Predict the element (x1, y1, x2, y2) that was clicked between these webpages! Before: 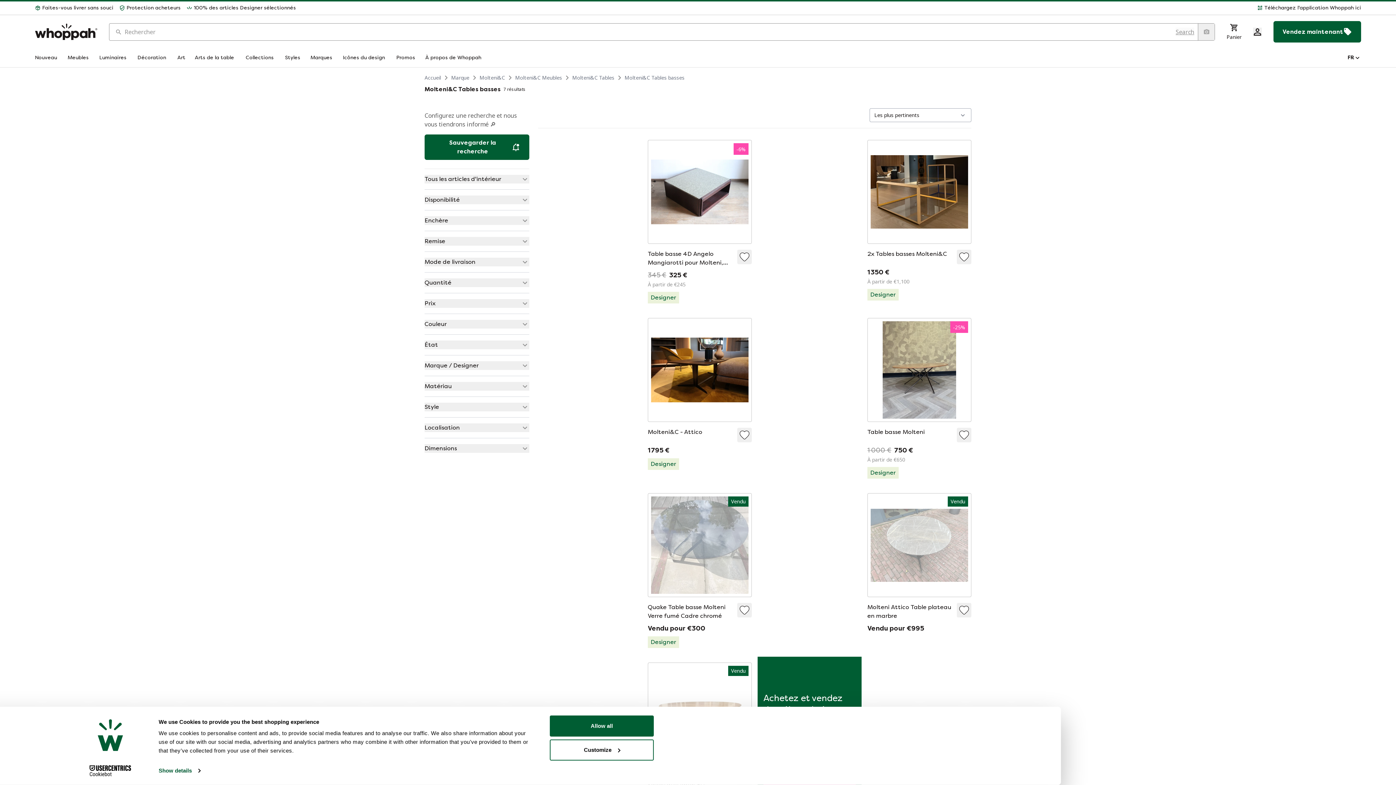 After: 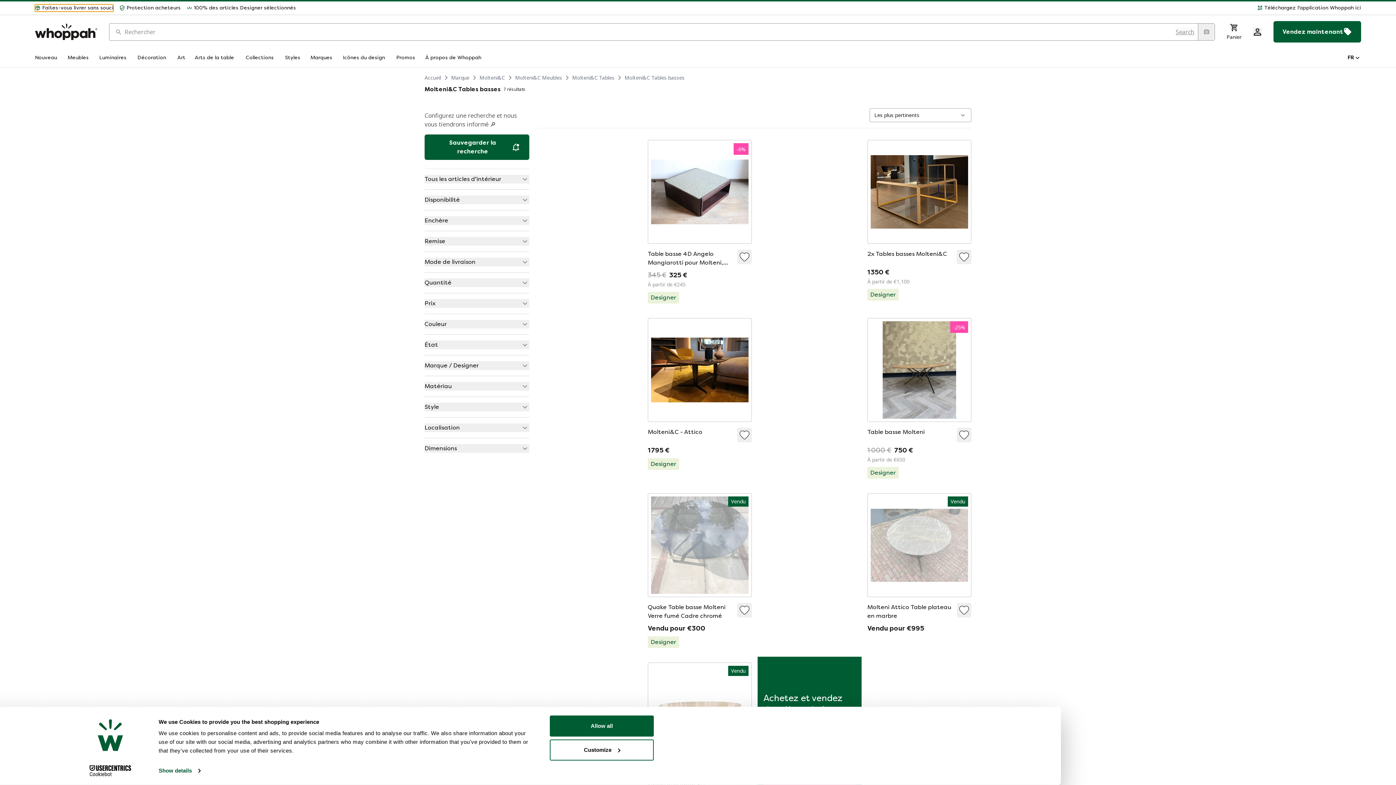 Action: label: Faites-vous livrer sans souci bbox: (34, 4, 113, 11)